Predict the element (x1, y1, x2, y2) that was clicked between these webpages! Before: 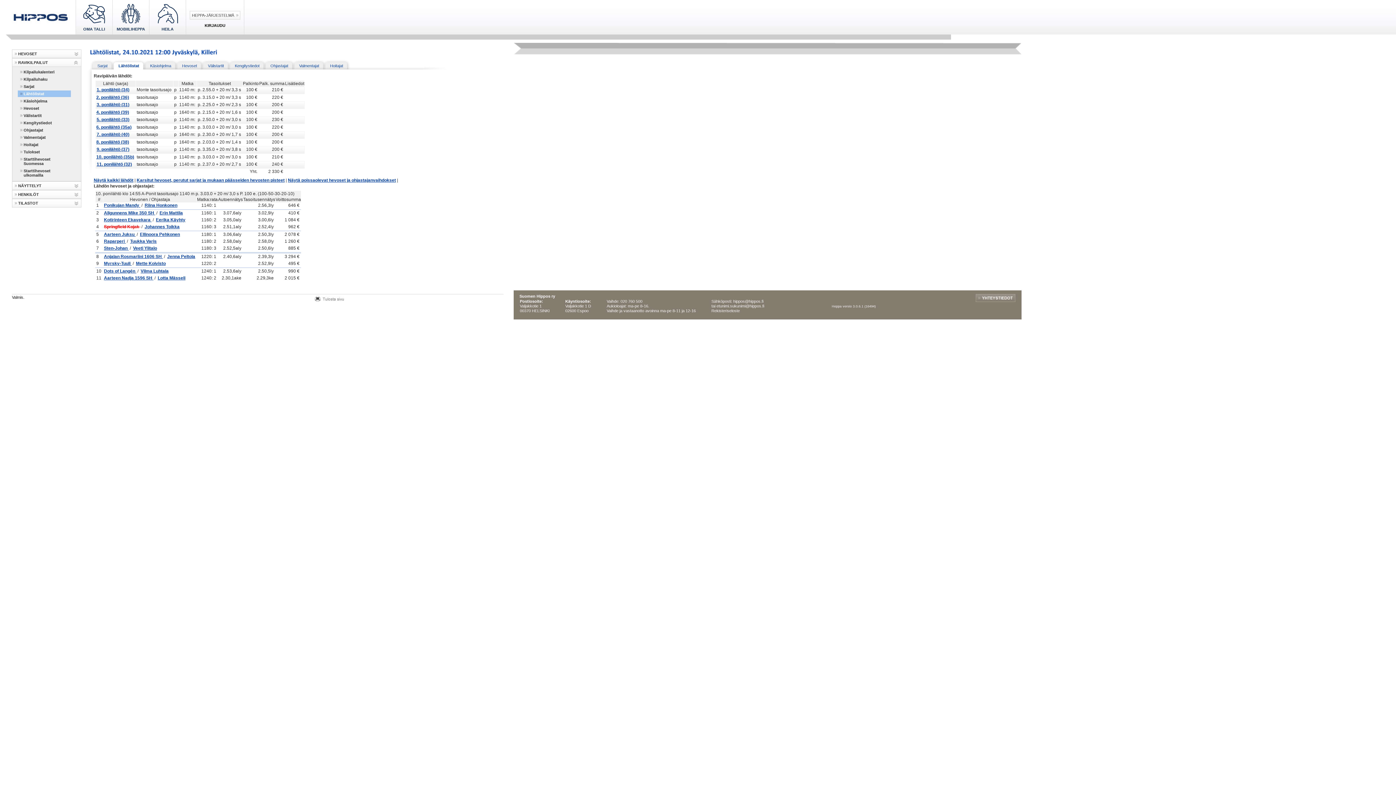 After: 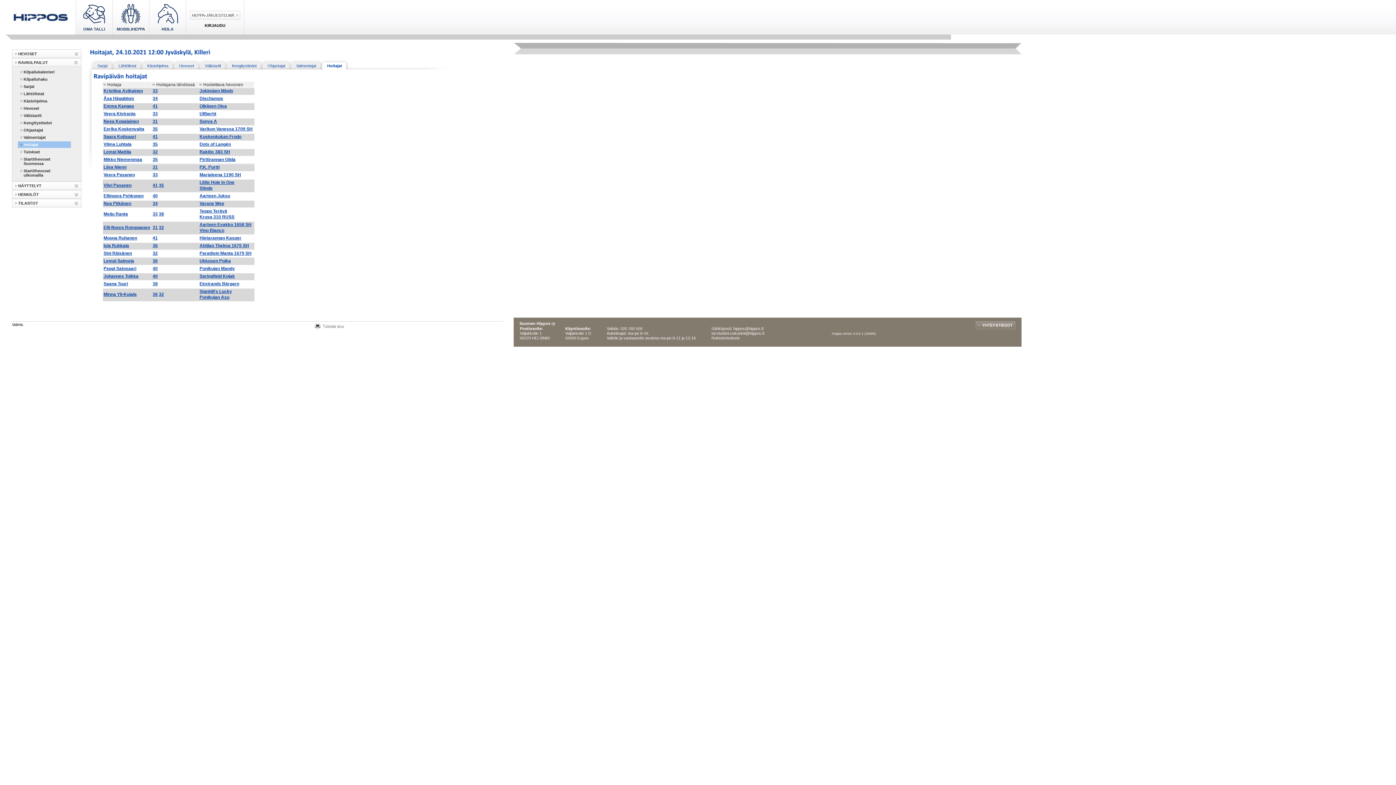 Action: bbox: (322, 59, 345, 69) label: Hoitajat